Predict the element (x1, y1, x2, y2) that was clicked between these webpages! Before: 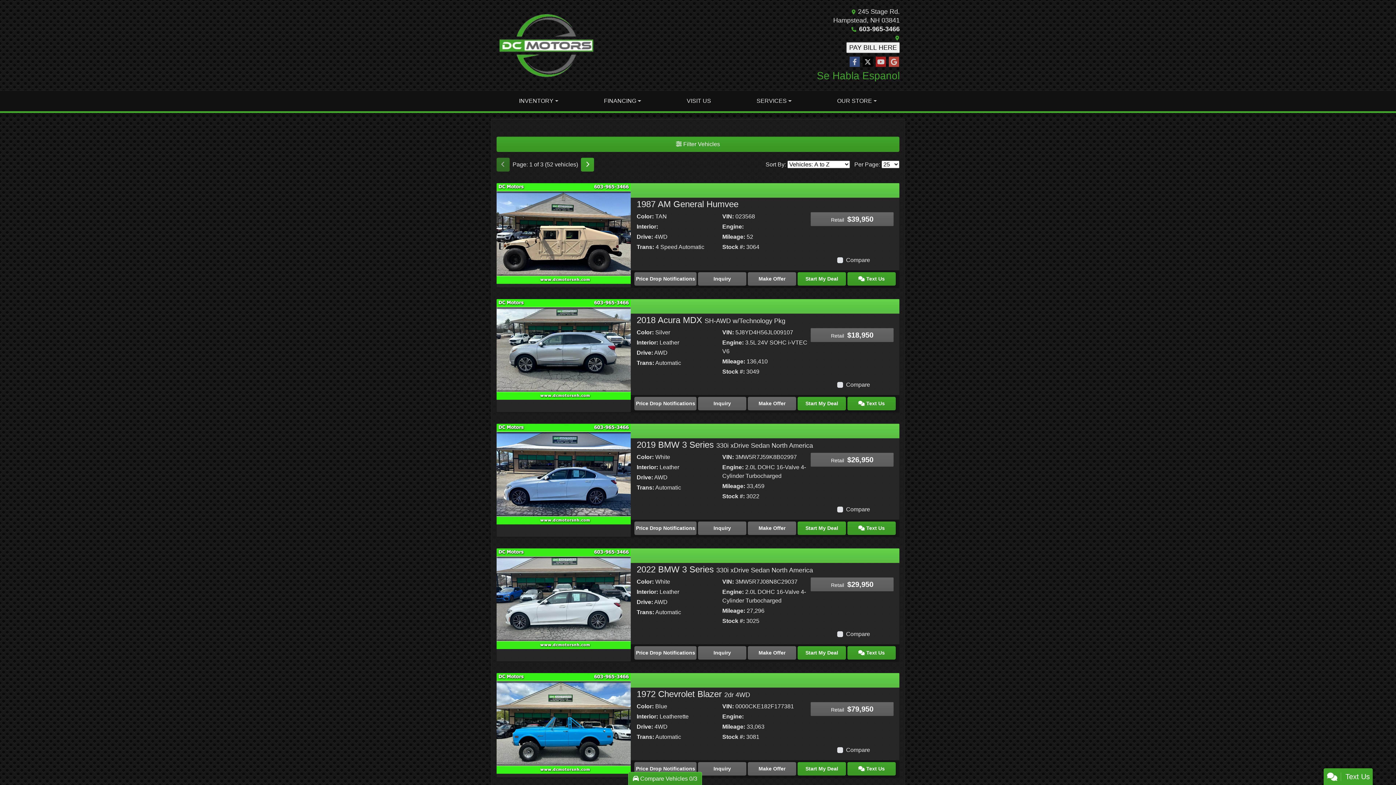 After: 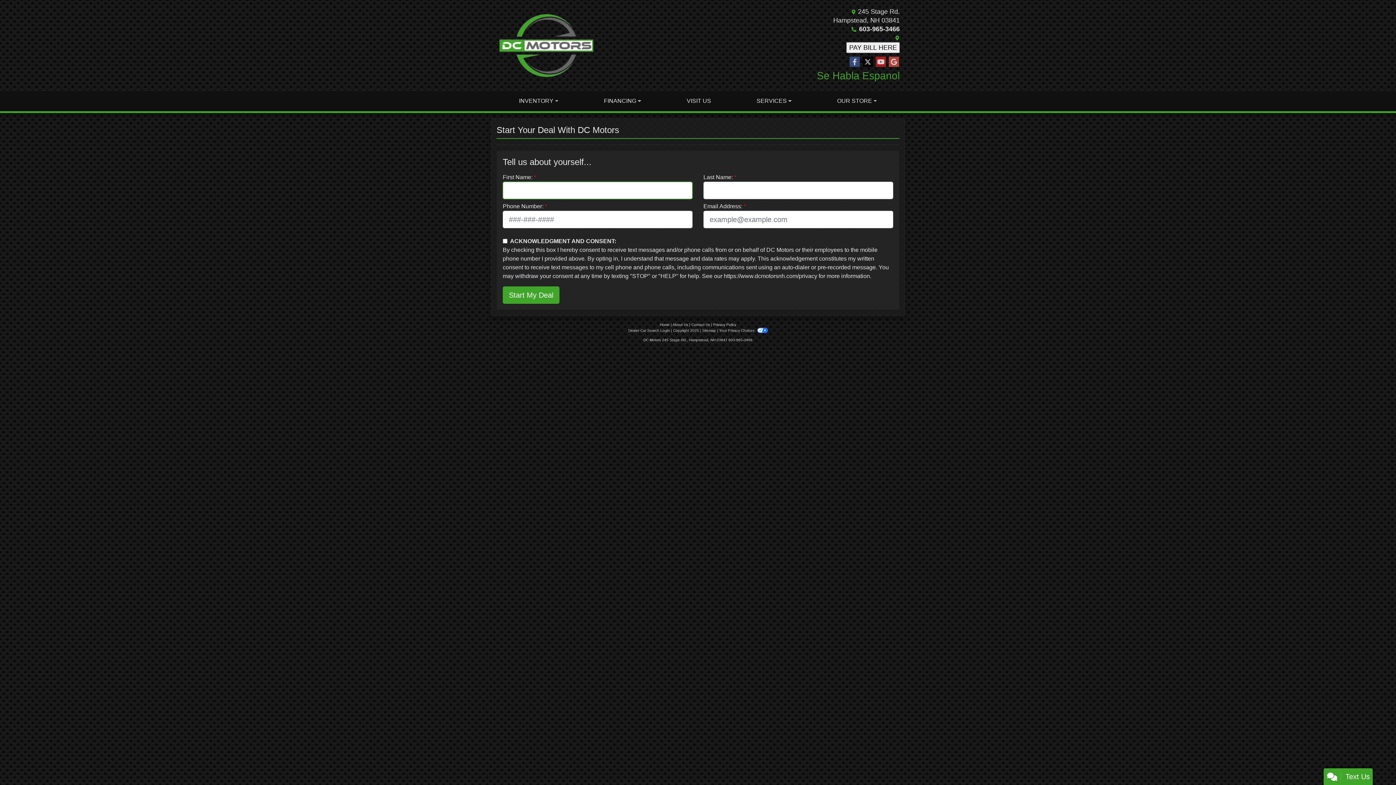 Action: label: Start My Deal bbox: (797, 521, 846, 535)